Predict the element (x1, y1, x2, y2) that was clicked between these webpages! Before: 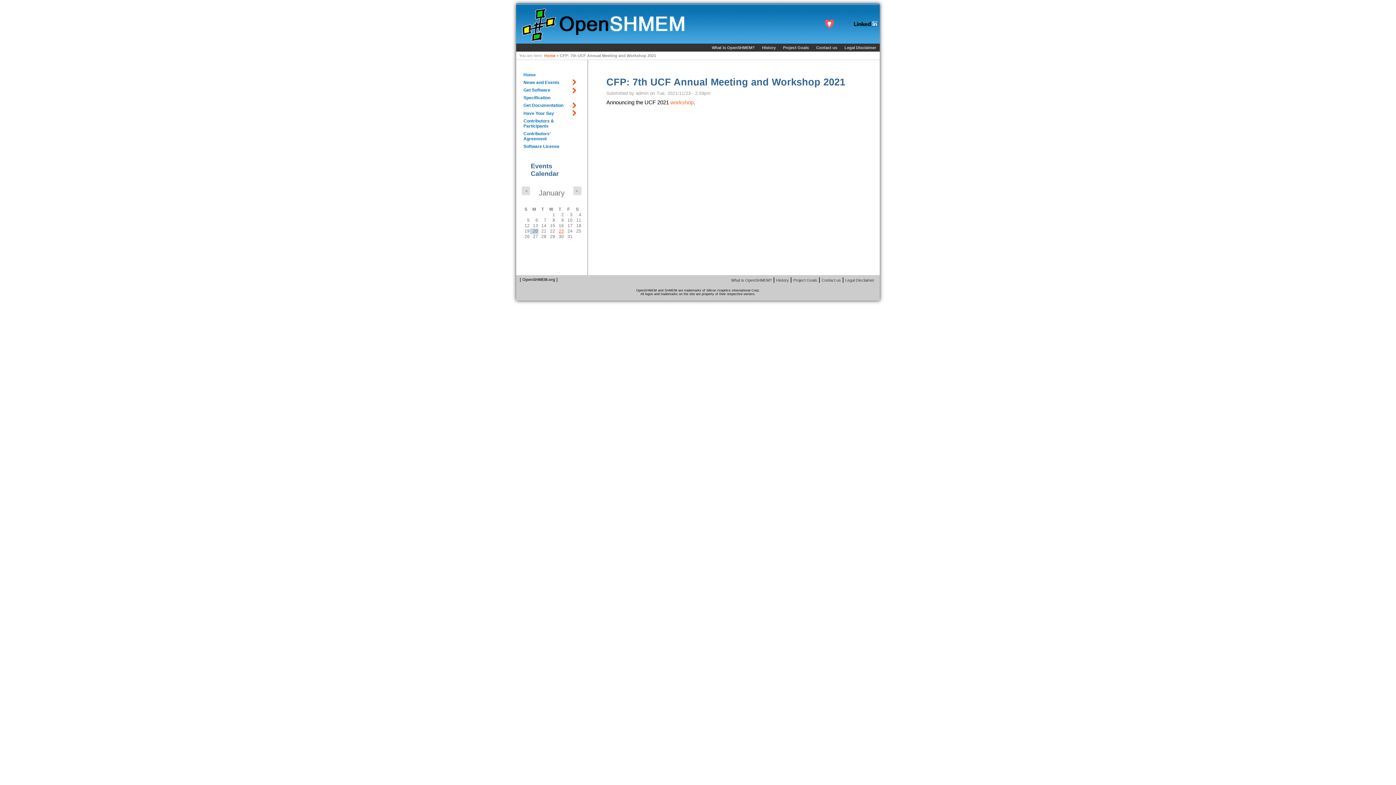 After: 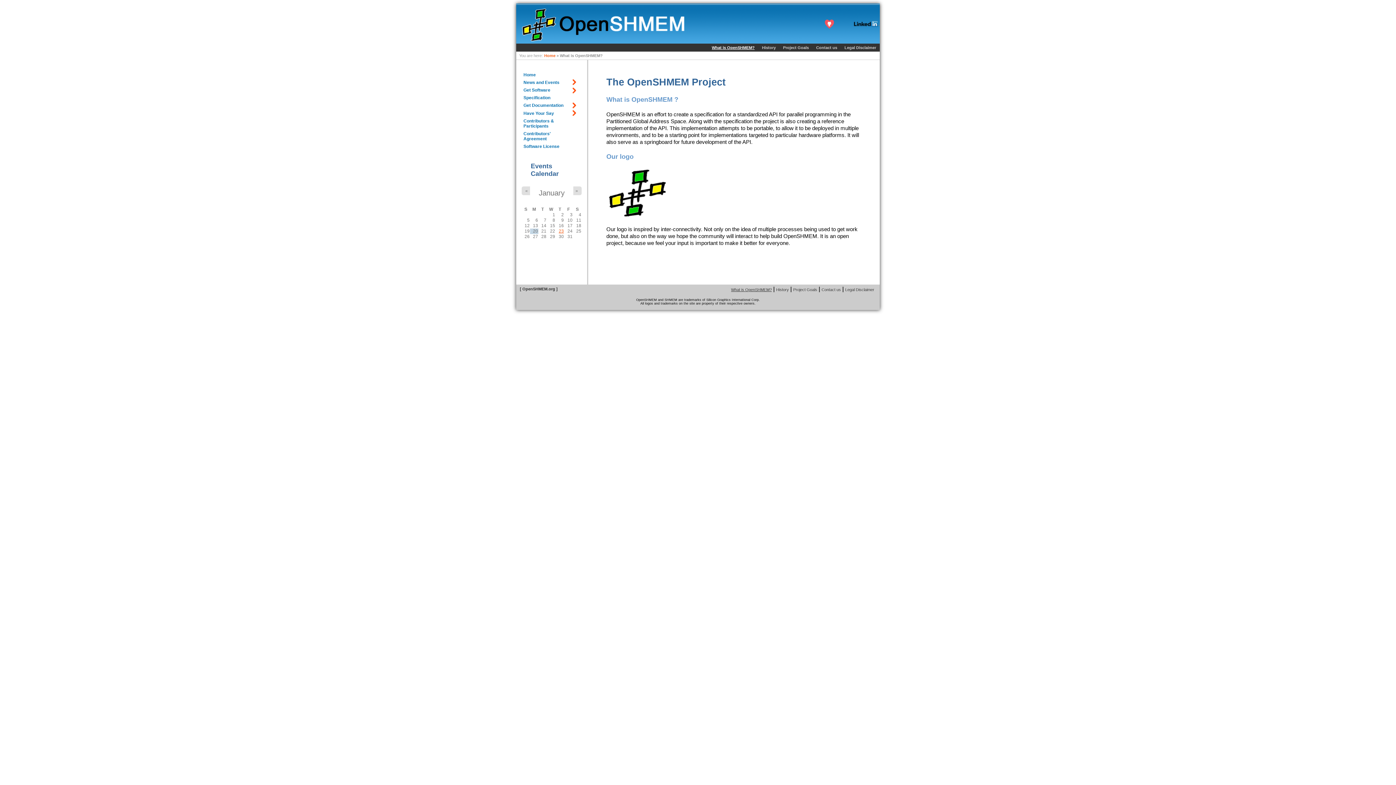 Action: bbox: (731, 278, 772, 282) label: What is OpenSHMEM?